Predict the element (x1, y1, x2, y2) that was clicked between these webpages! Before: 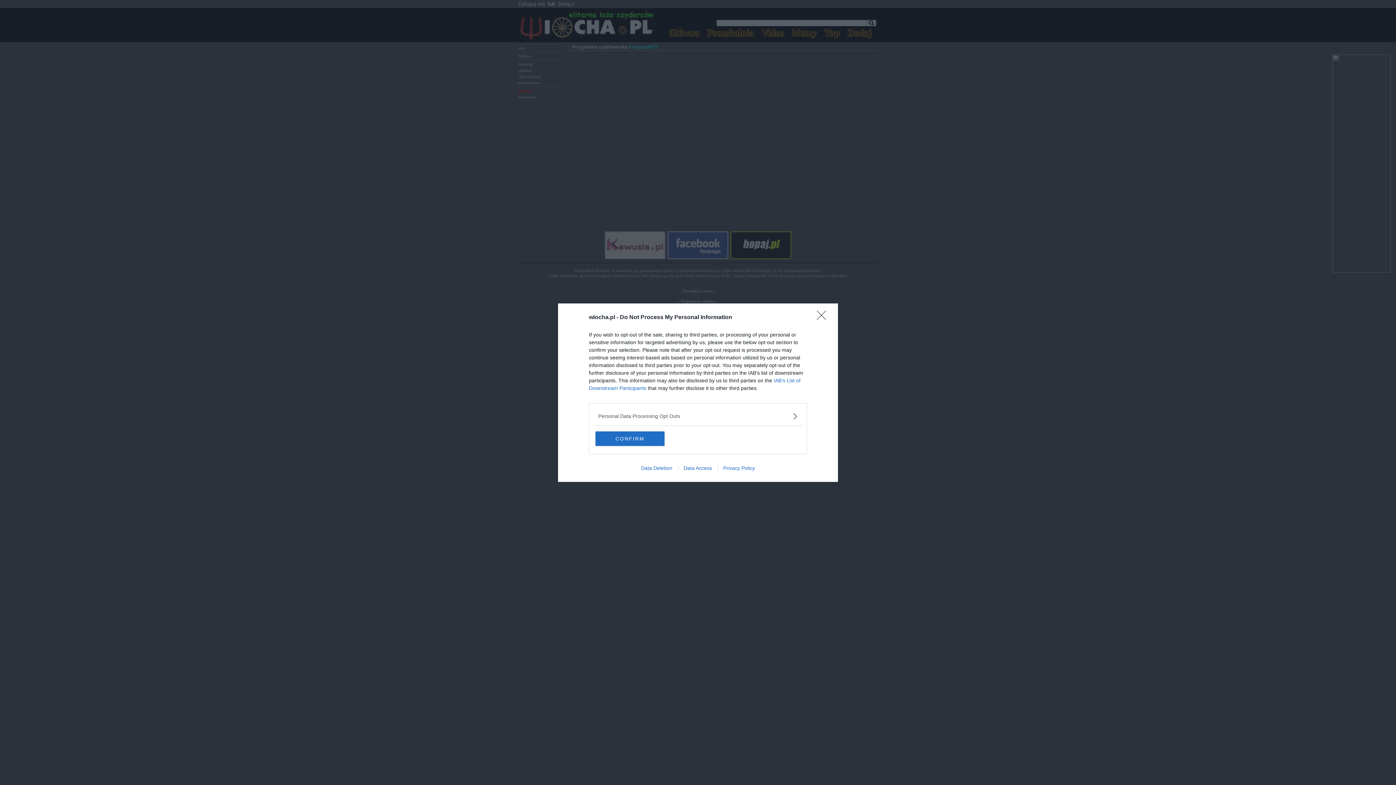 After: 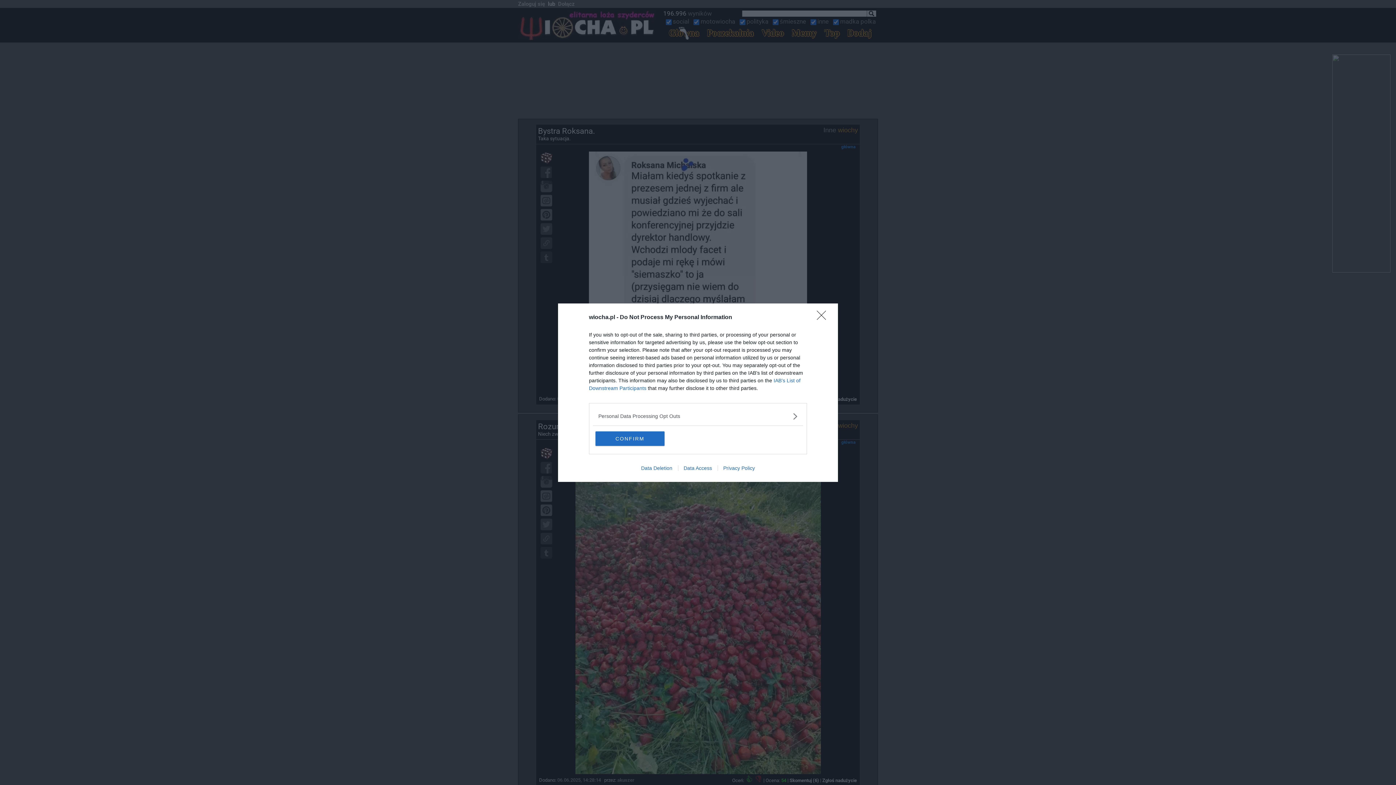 Action: bbox: (635, 465, 678, 471) label: Data Deletion